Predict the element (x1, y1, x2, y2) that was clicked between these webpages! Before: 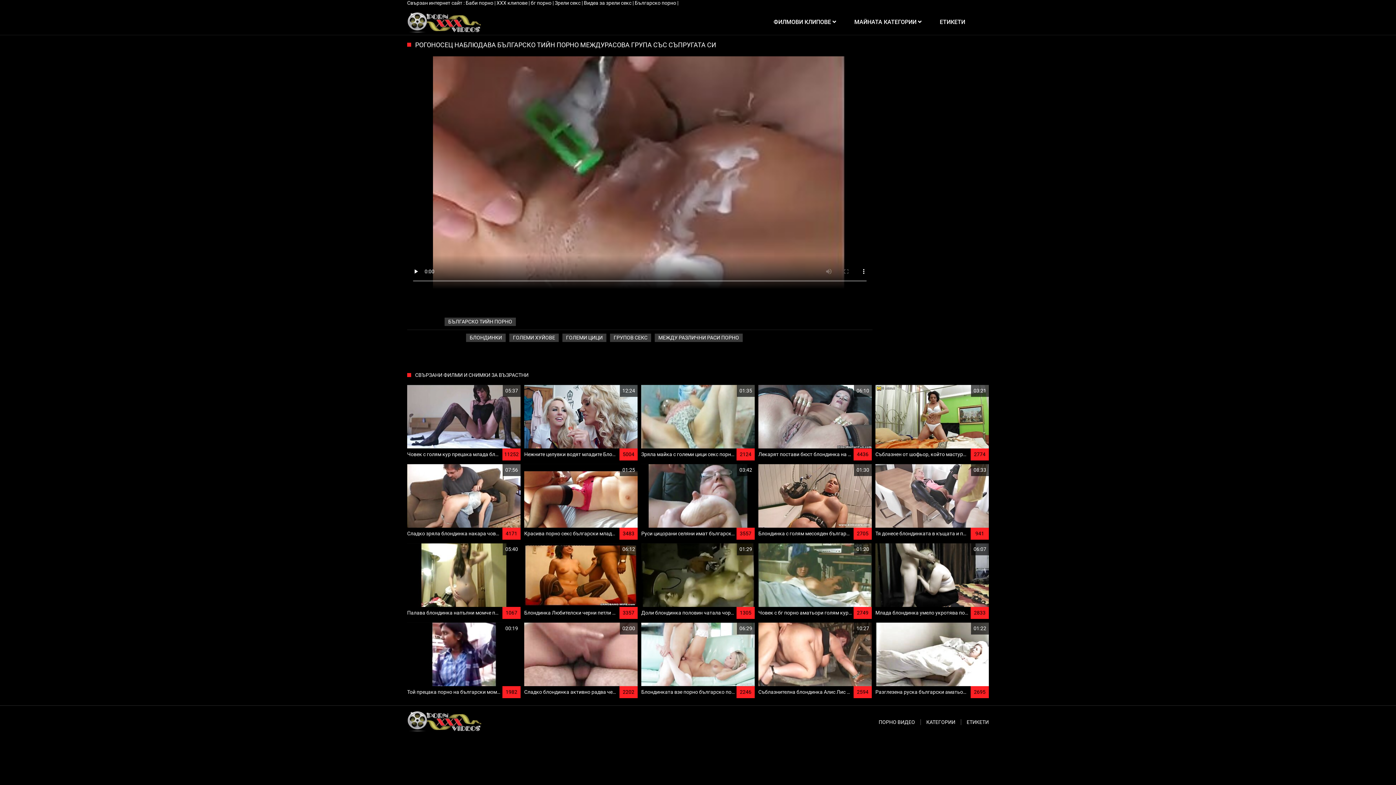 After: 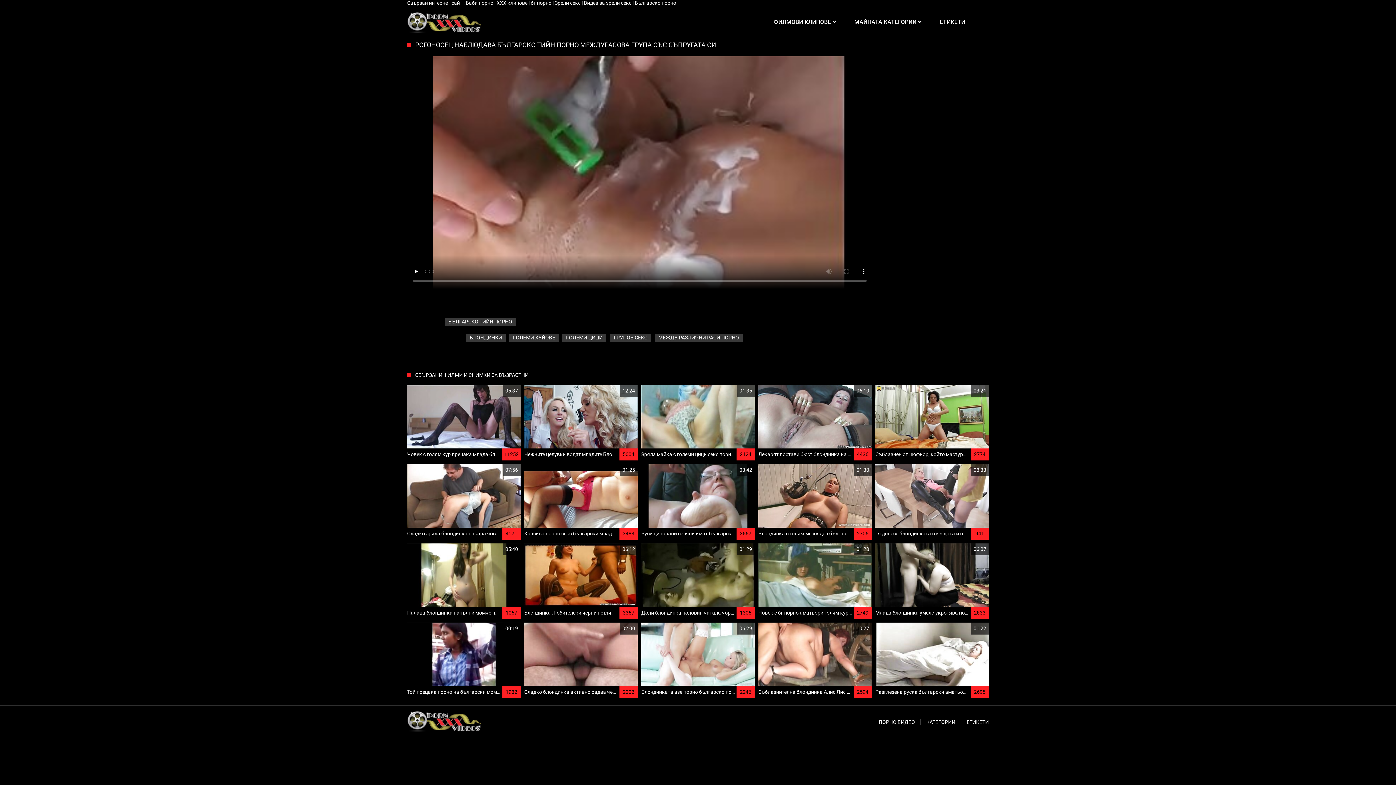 Action: bbox: (407, 727, 481, 733)